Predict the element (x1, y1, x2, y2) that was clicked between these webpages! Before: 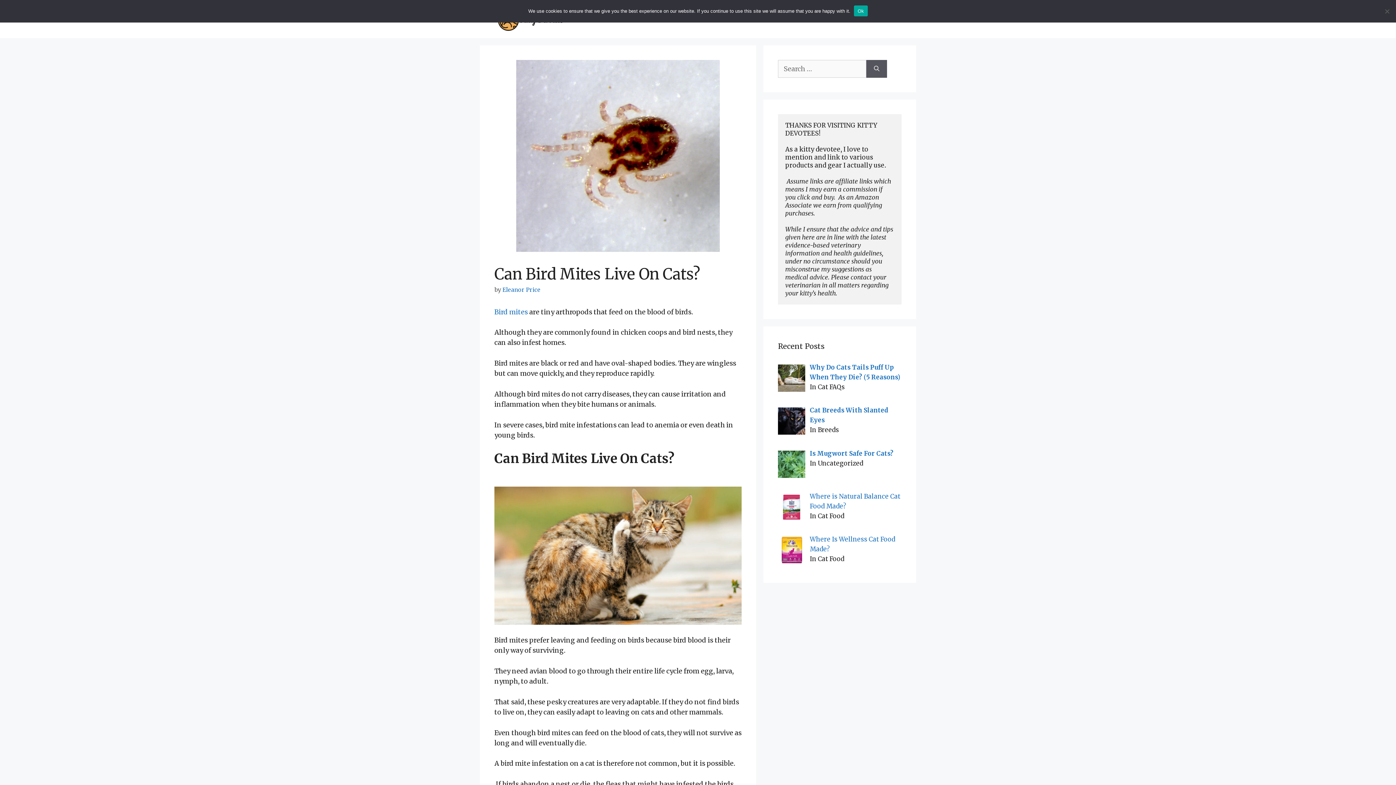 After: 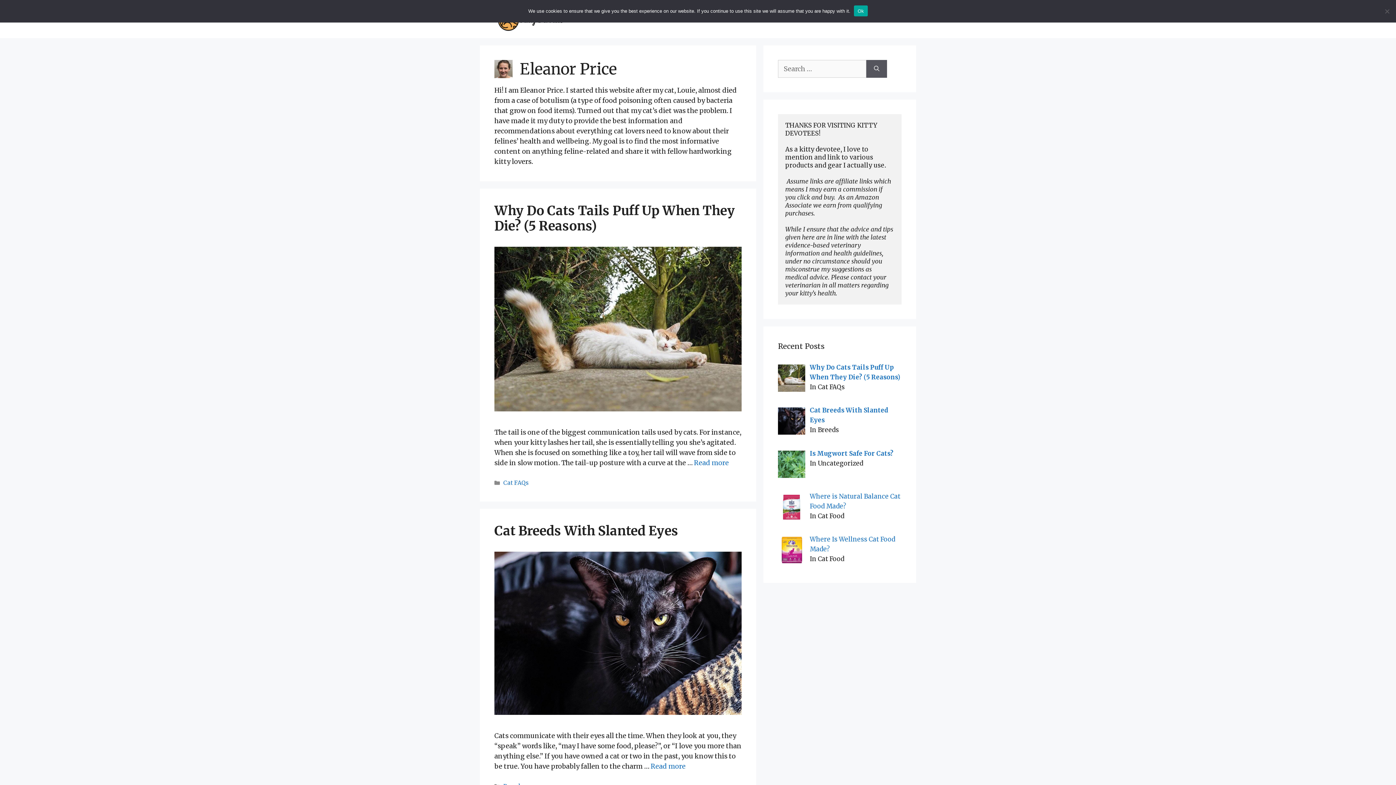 Action: label: Eleanor Price bbox: (502, 286, 540, 293)